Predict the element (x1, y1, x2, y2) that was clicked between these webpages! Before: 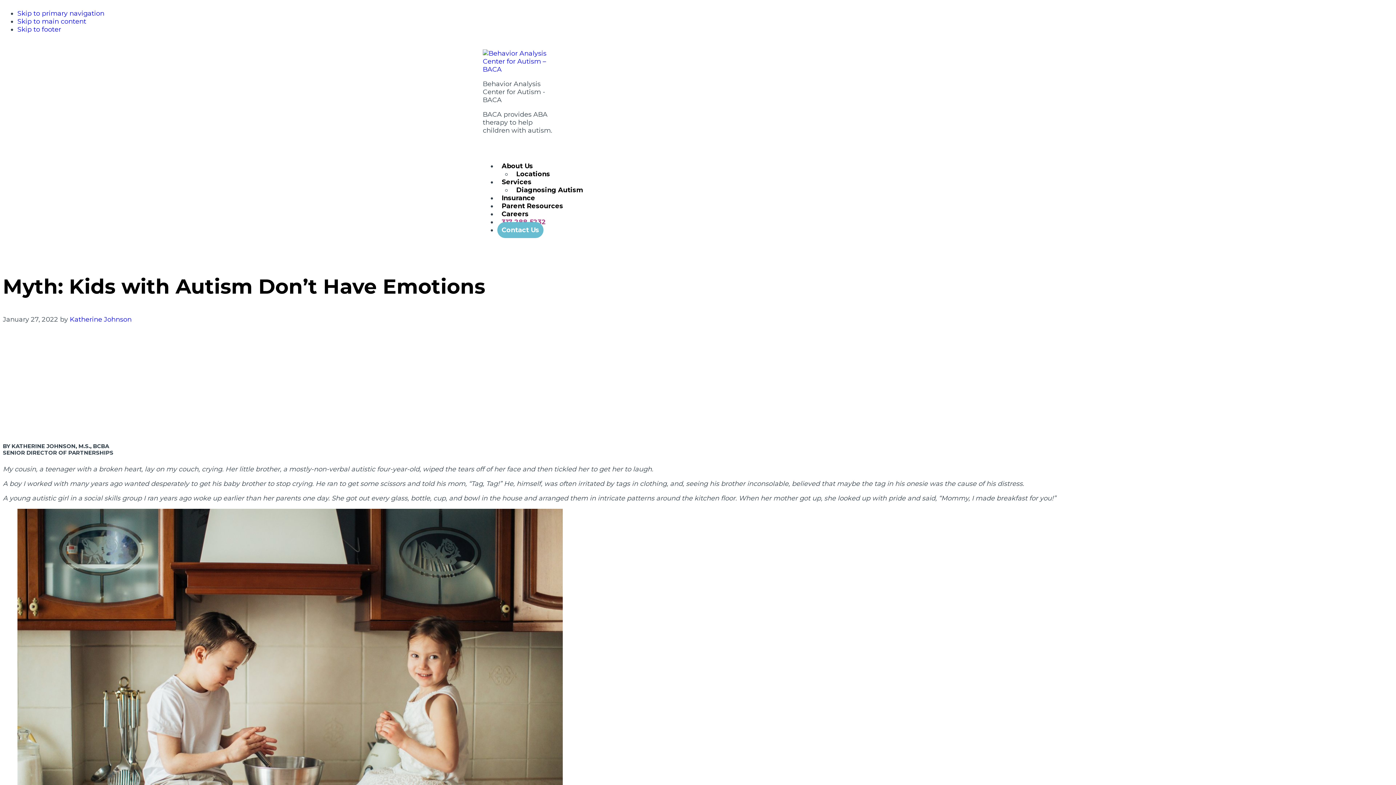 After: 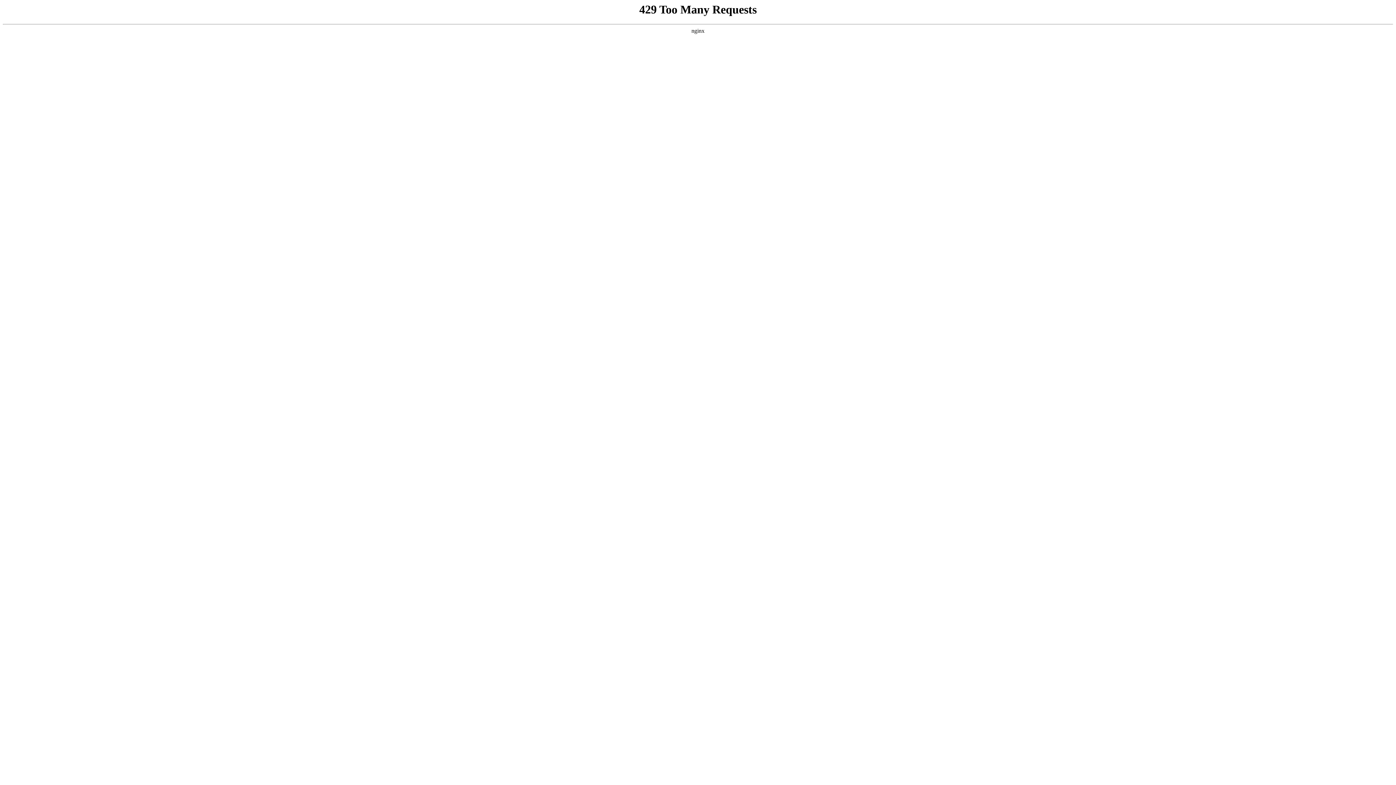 Action: label: Katherine Johnson bbox: (69, 315, 131, 323)